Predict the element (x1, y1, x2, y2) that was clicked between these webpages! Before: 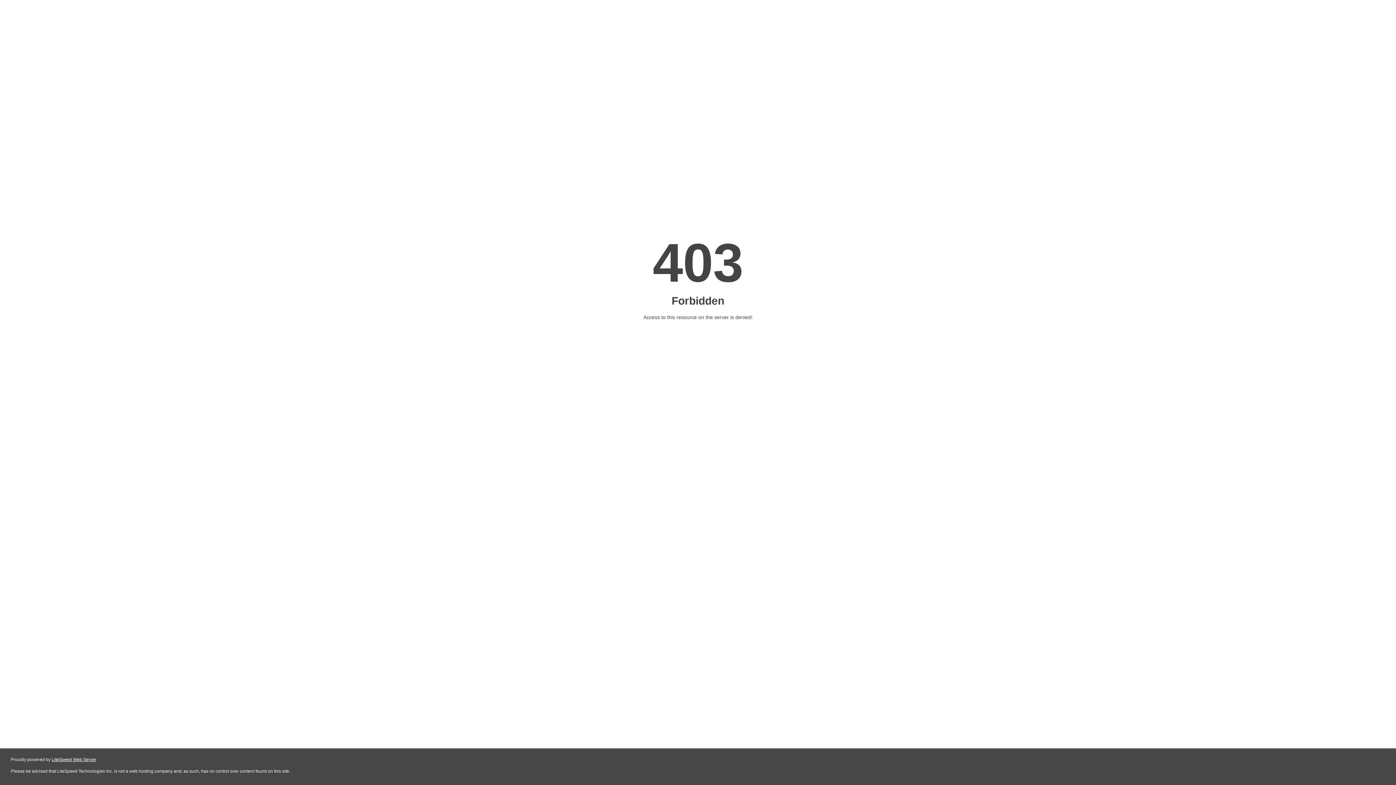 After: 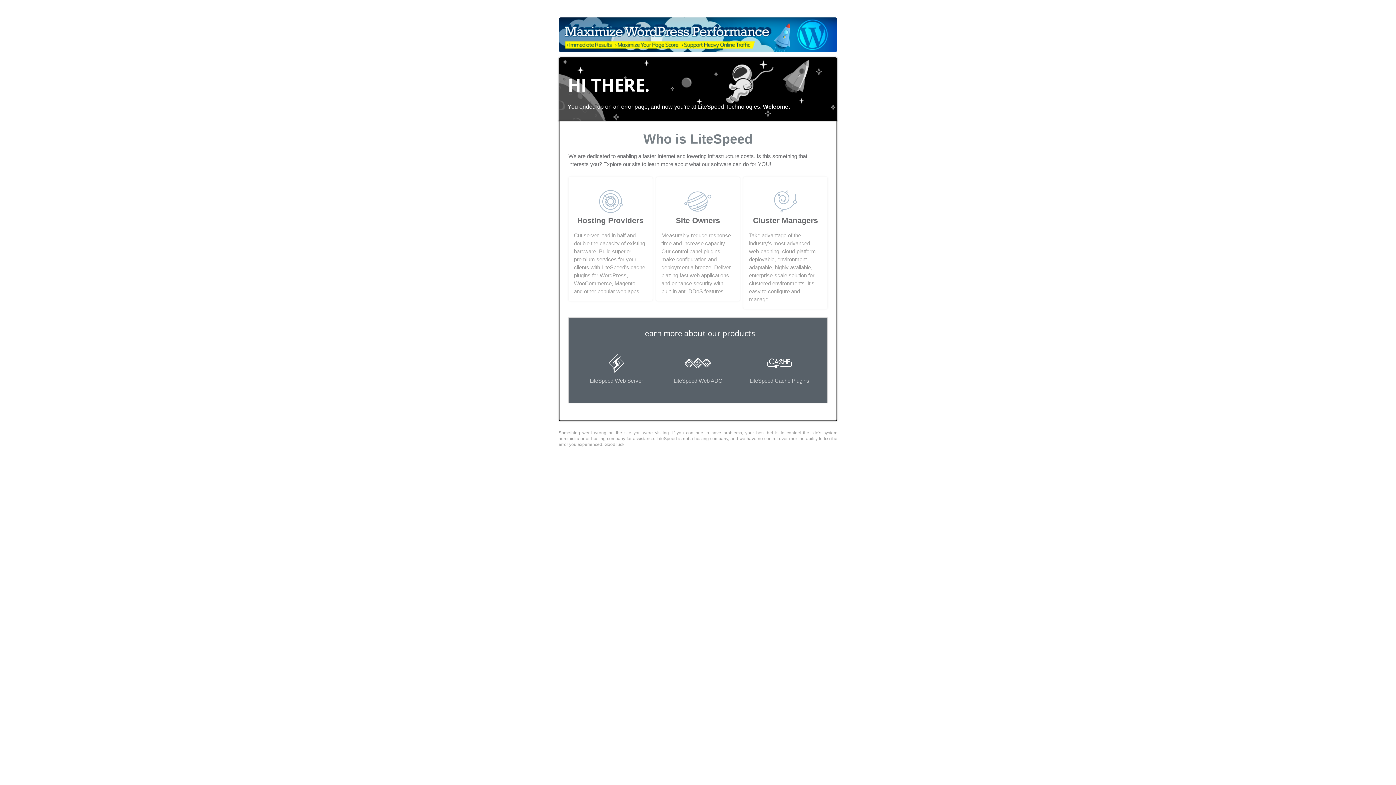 Action: bbox: (51, 757, 96, 762) label: LiteSpeed Web Server